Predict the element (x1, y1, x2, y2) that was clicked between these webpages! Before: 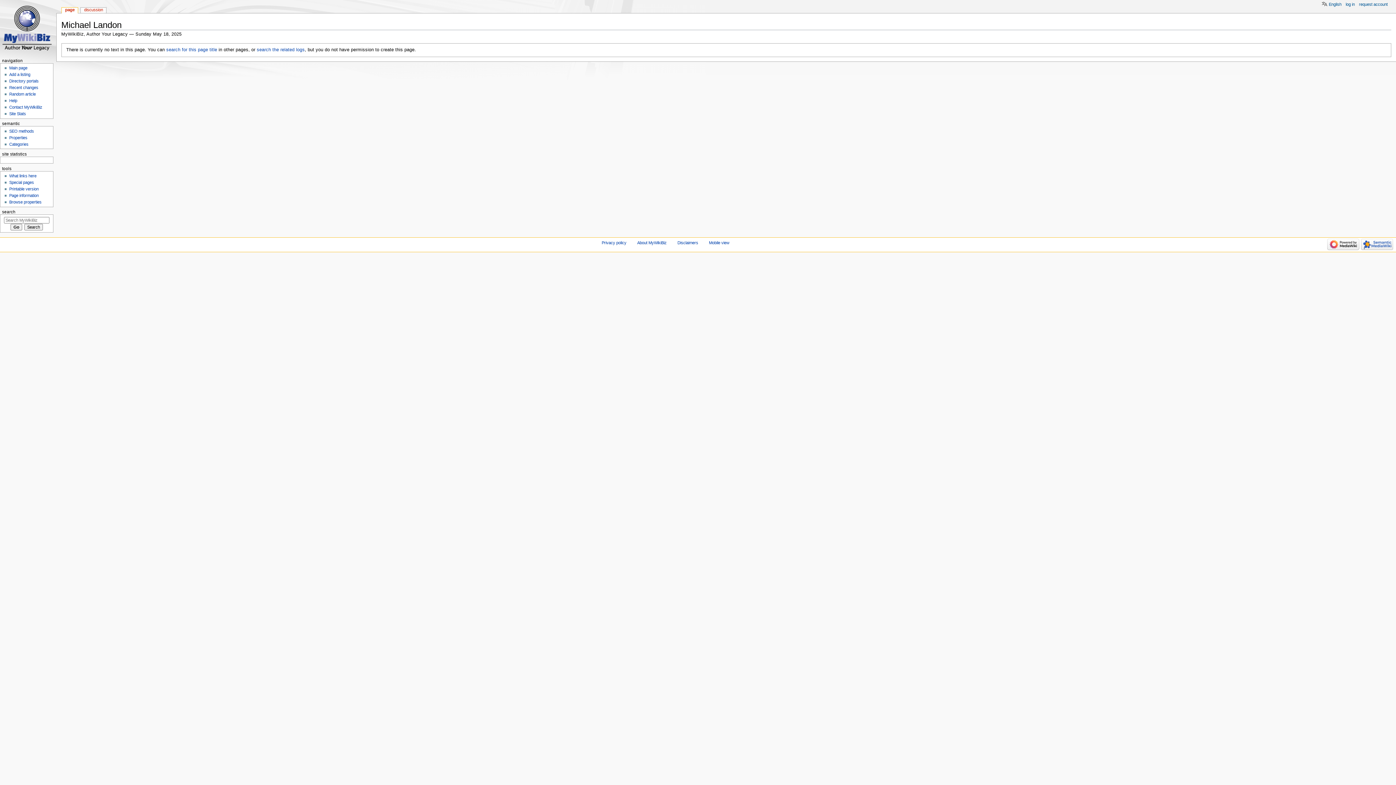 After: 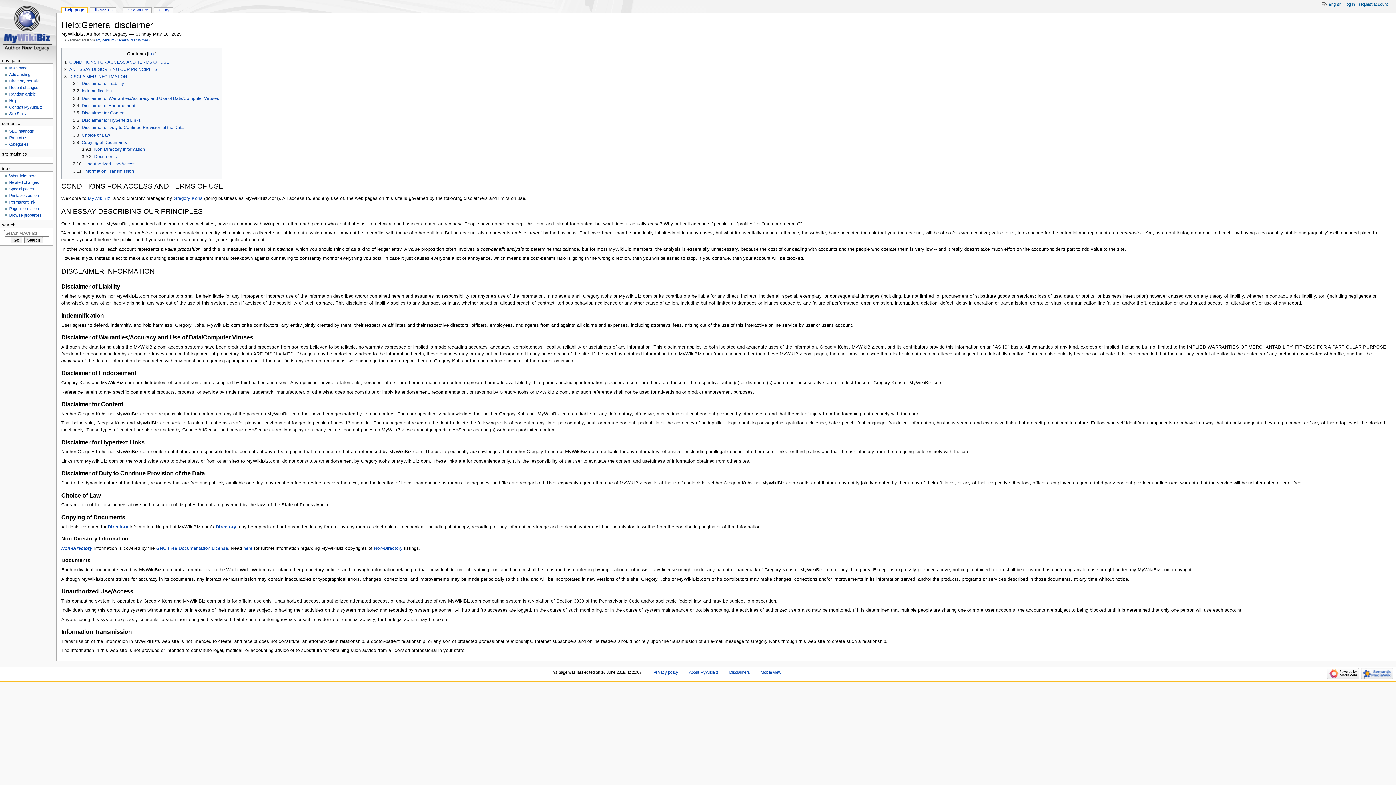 Action: label: Disclaimers bbox: (677, 240, 698, 245)